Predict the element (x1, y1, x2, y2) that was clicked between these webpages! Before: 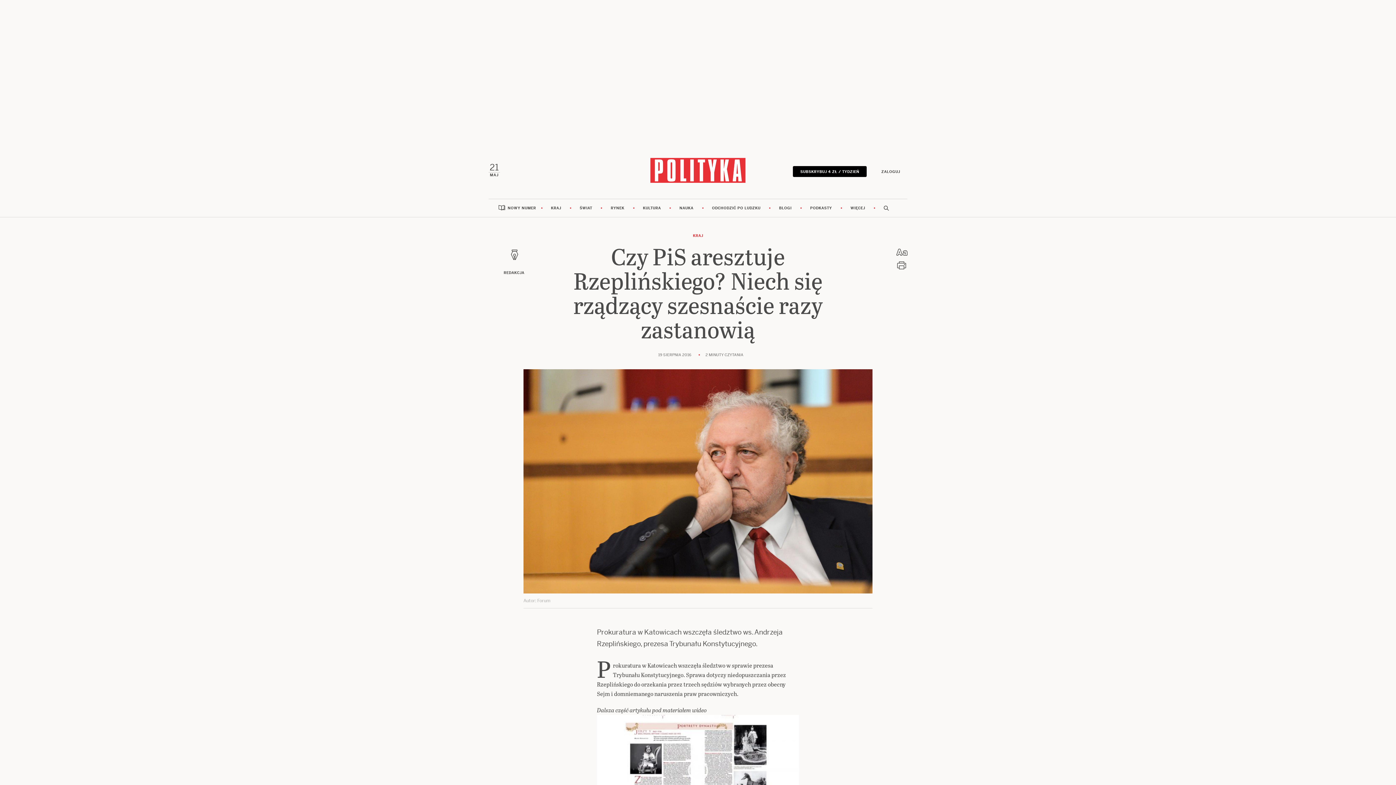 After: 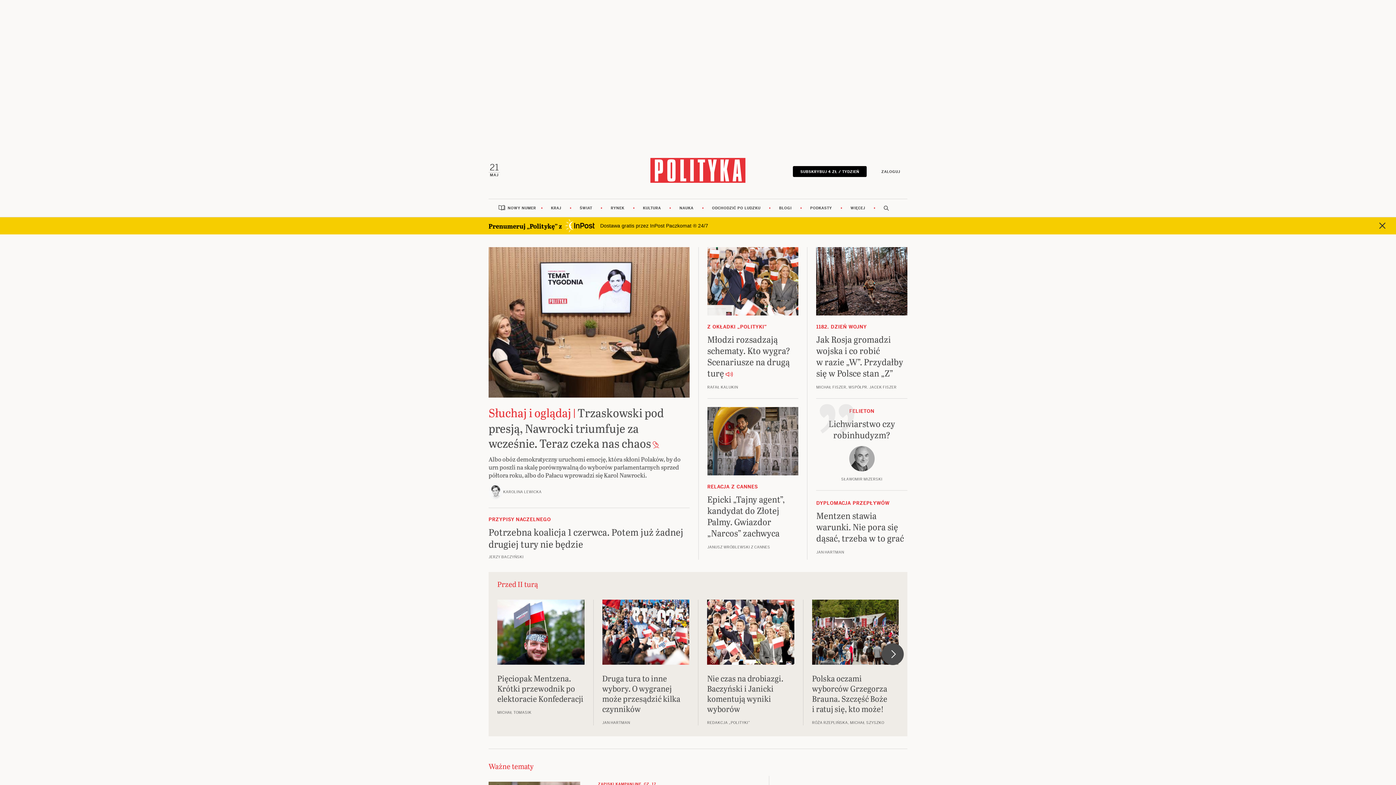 Action: bbox: (650, 167, 745, 172)